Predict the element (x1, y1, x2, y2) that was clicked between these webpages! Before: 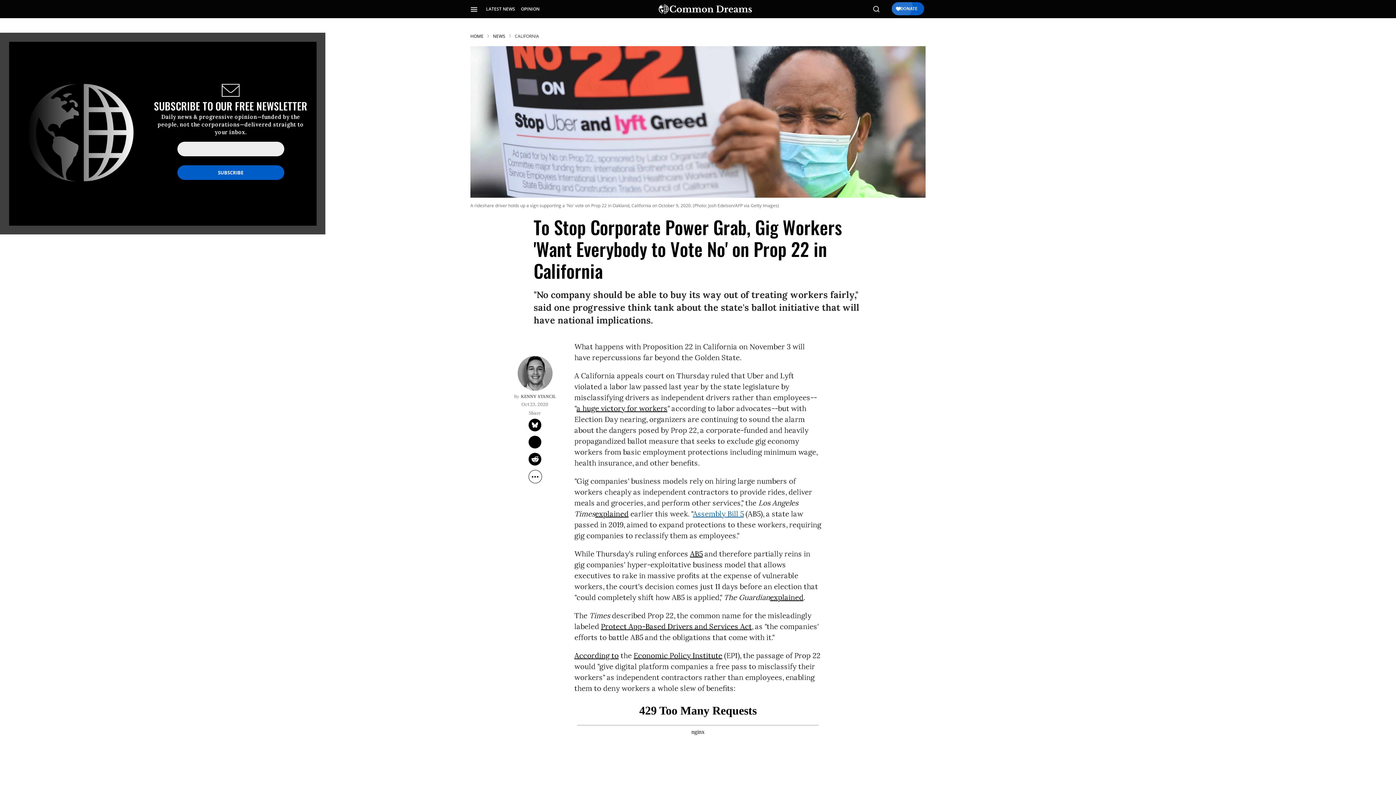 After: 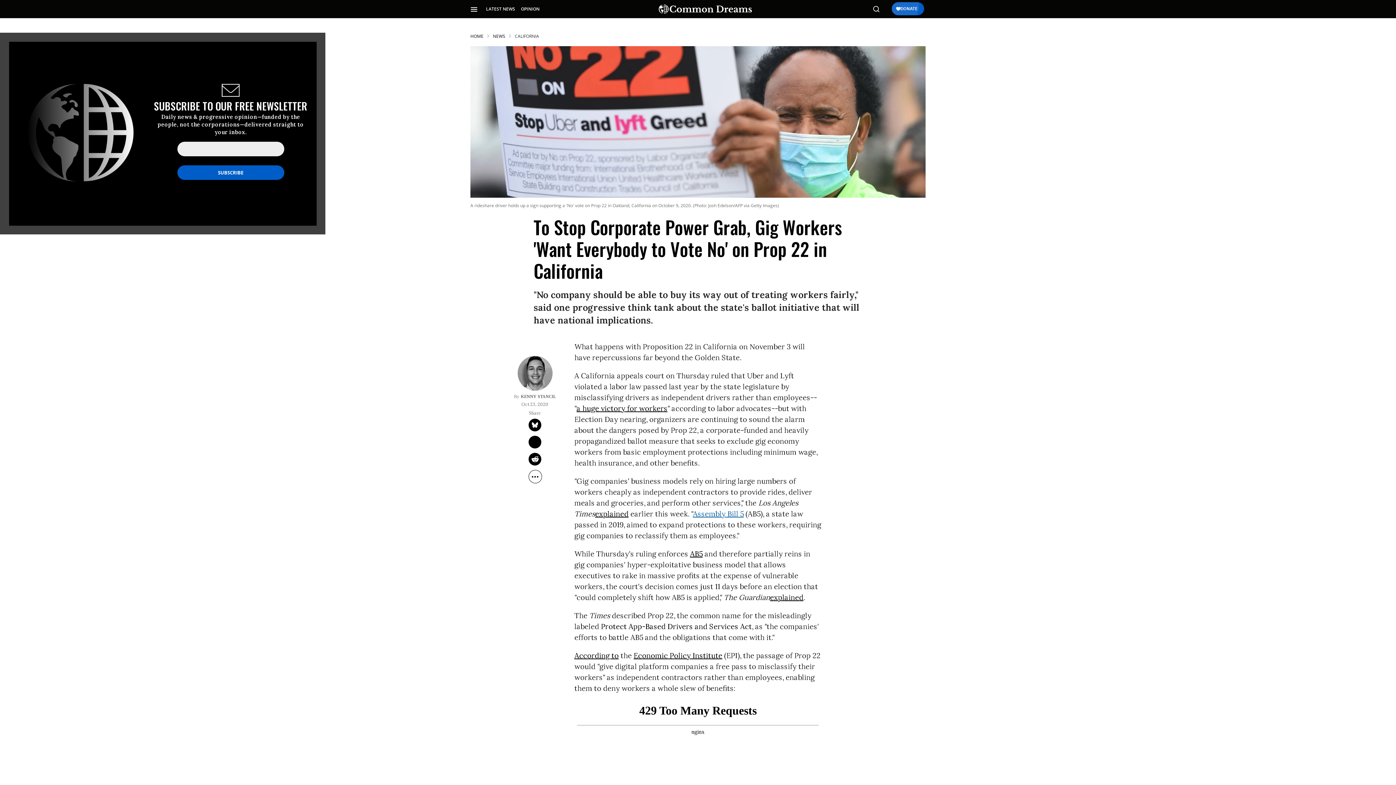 Action: label: Protect App-Based Drivers and Services Act bbox: (601, 622, 751, 631)